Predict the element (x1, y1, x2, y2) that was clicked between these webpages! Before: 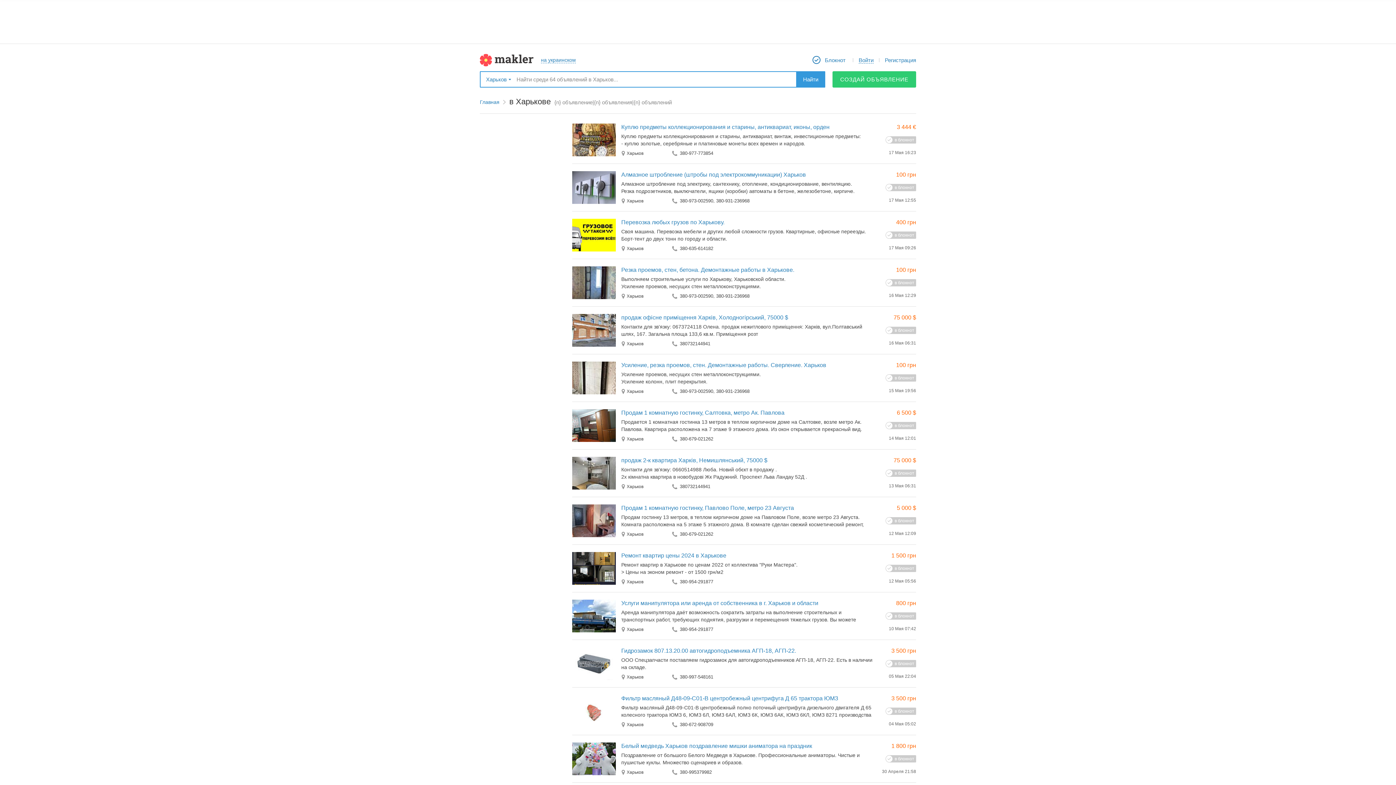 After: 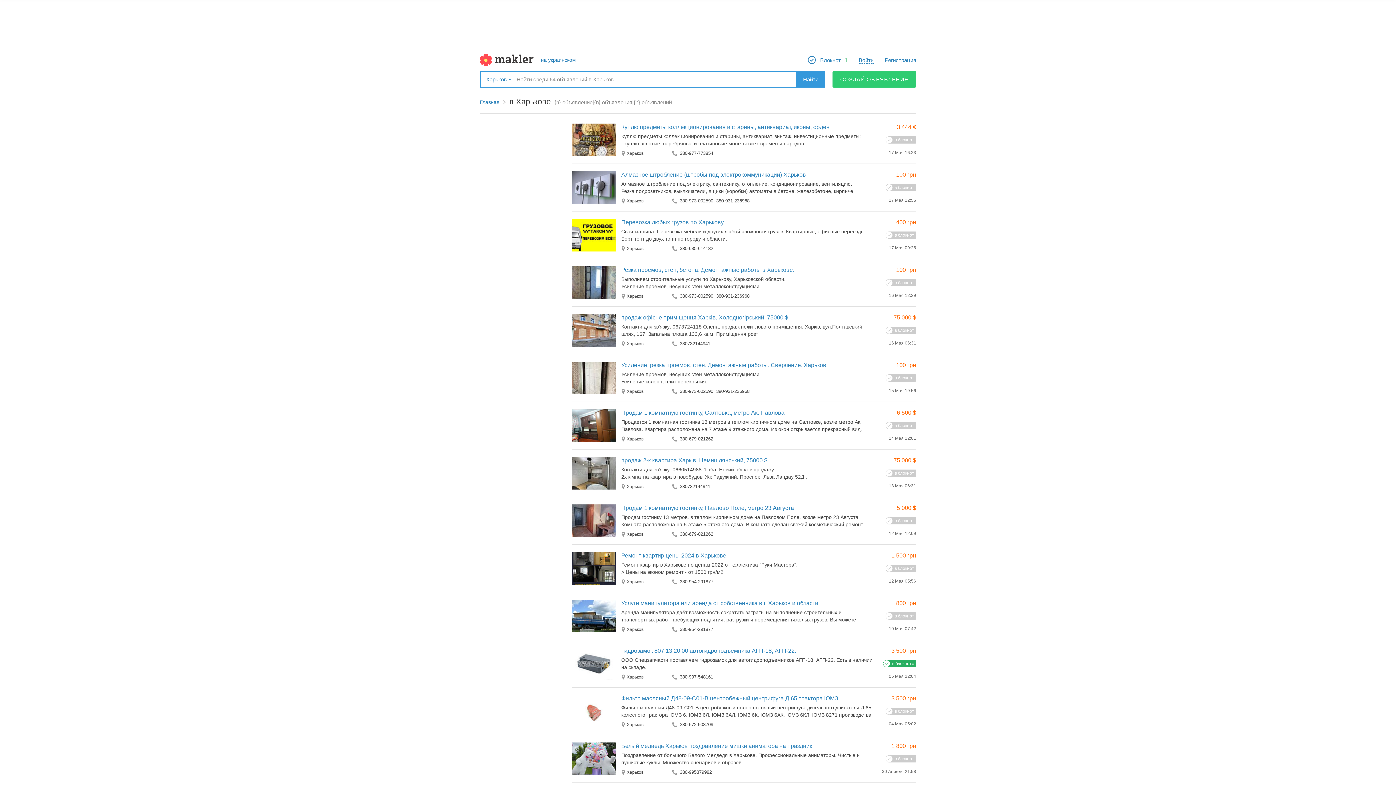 Action: bbox: (885, 660, 916, 667) label: в блокнот